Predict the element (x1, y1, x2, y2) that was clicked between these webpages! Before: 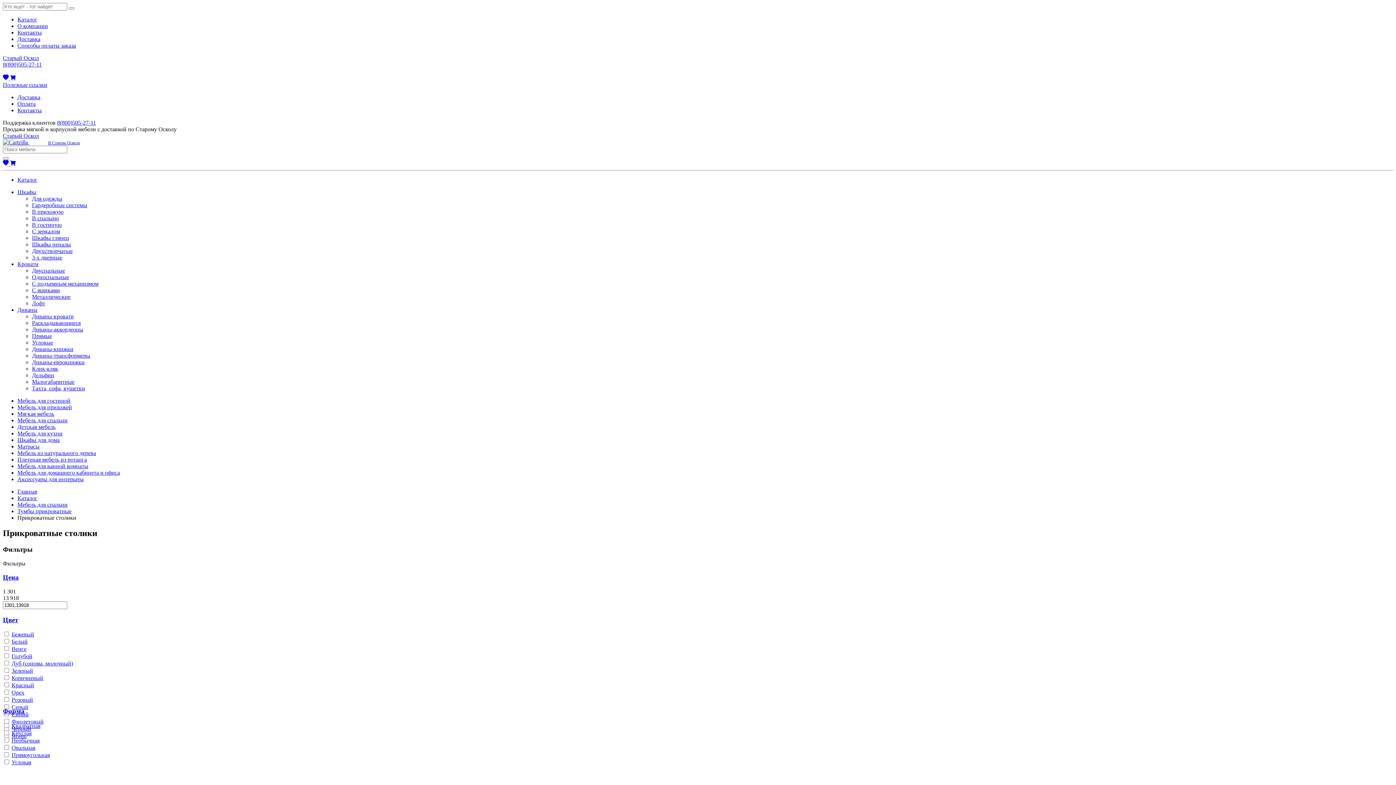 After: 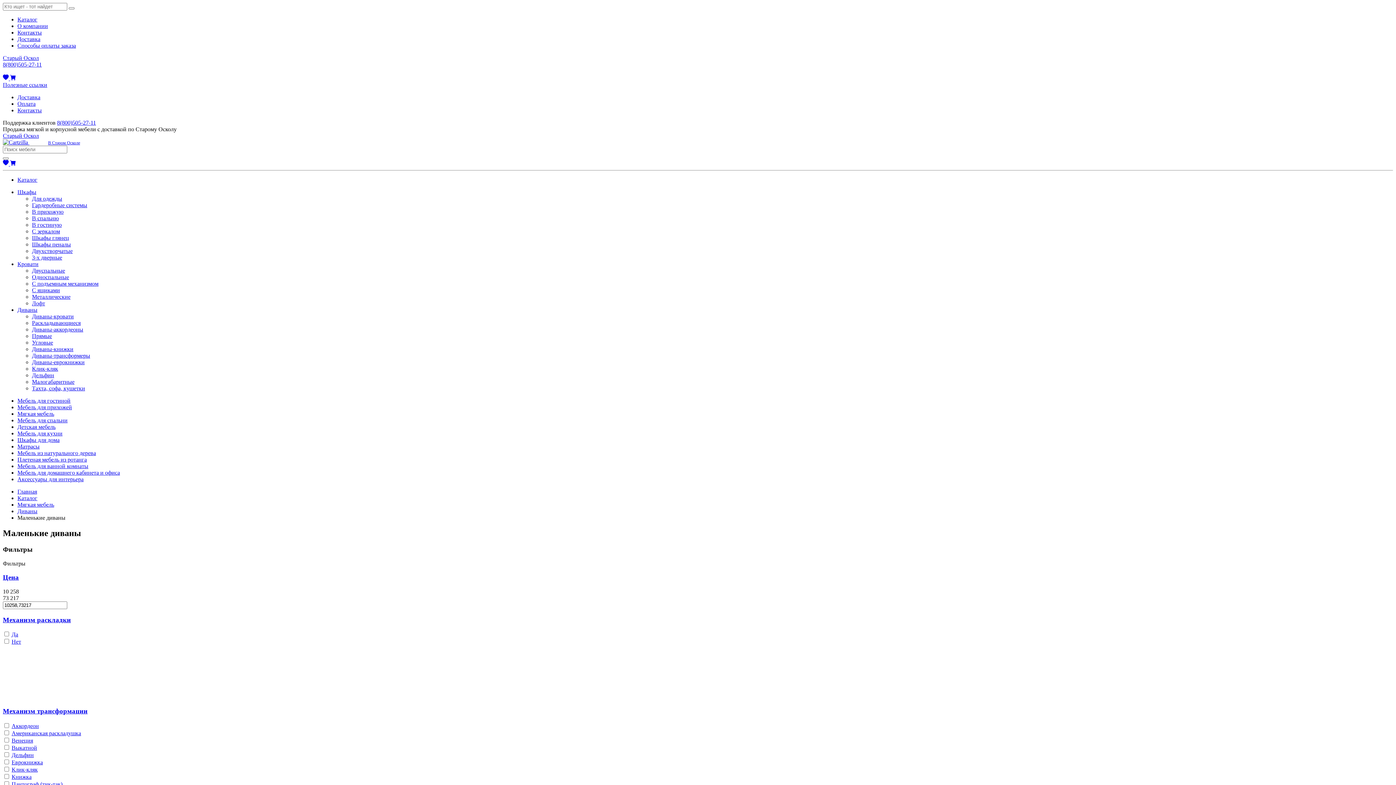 Action: bbox: (32, 378, 74, 385) label: Малогабаритные